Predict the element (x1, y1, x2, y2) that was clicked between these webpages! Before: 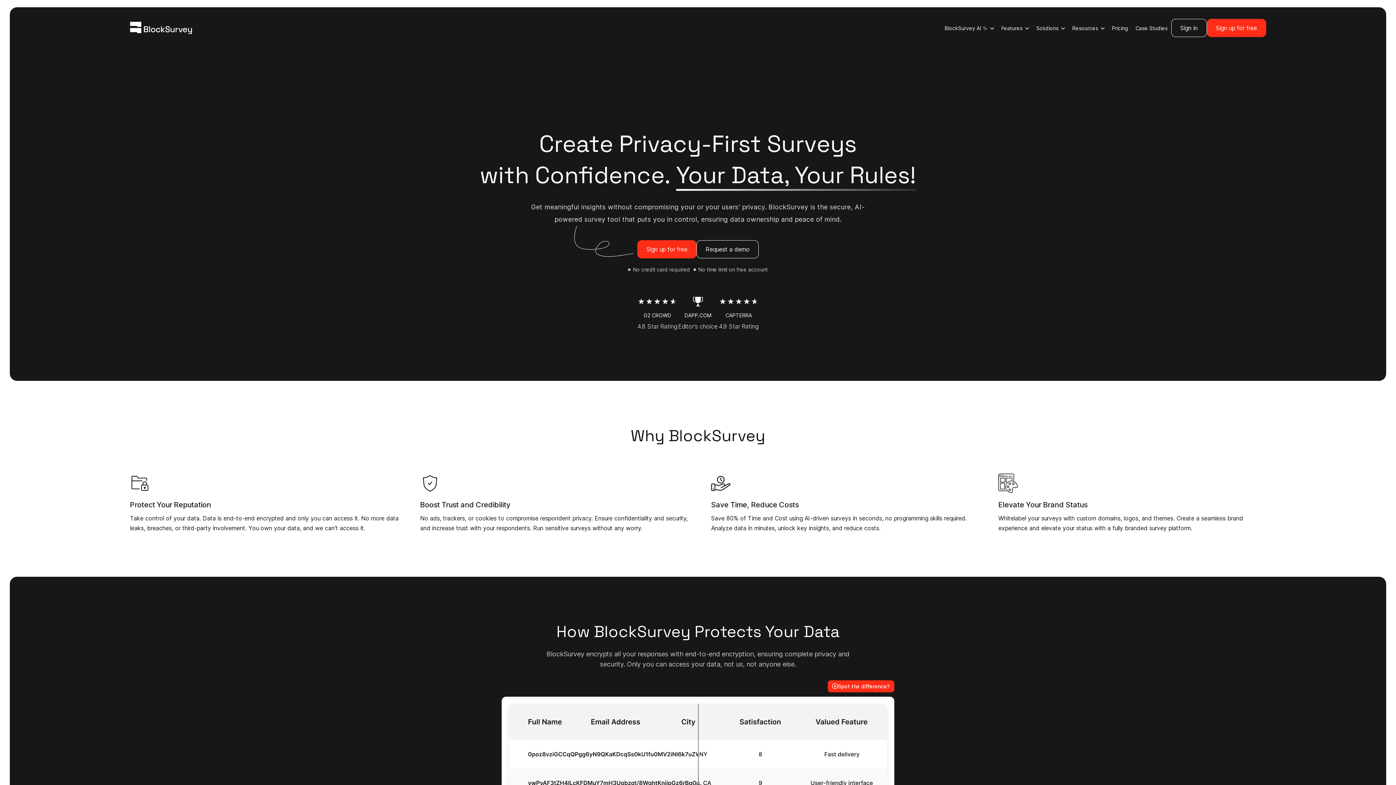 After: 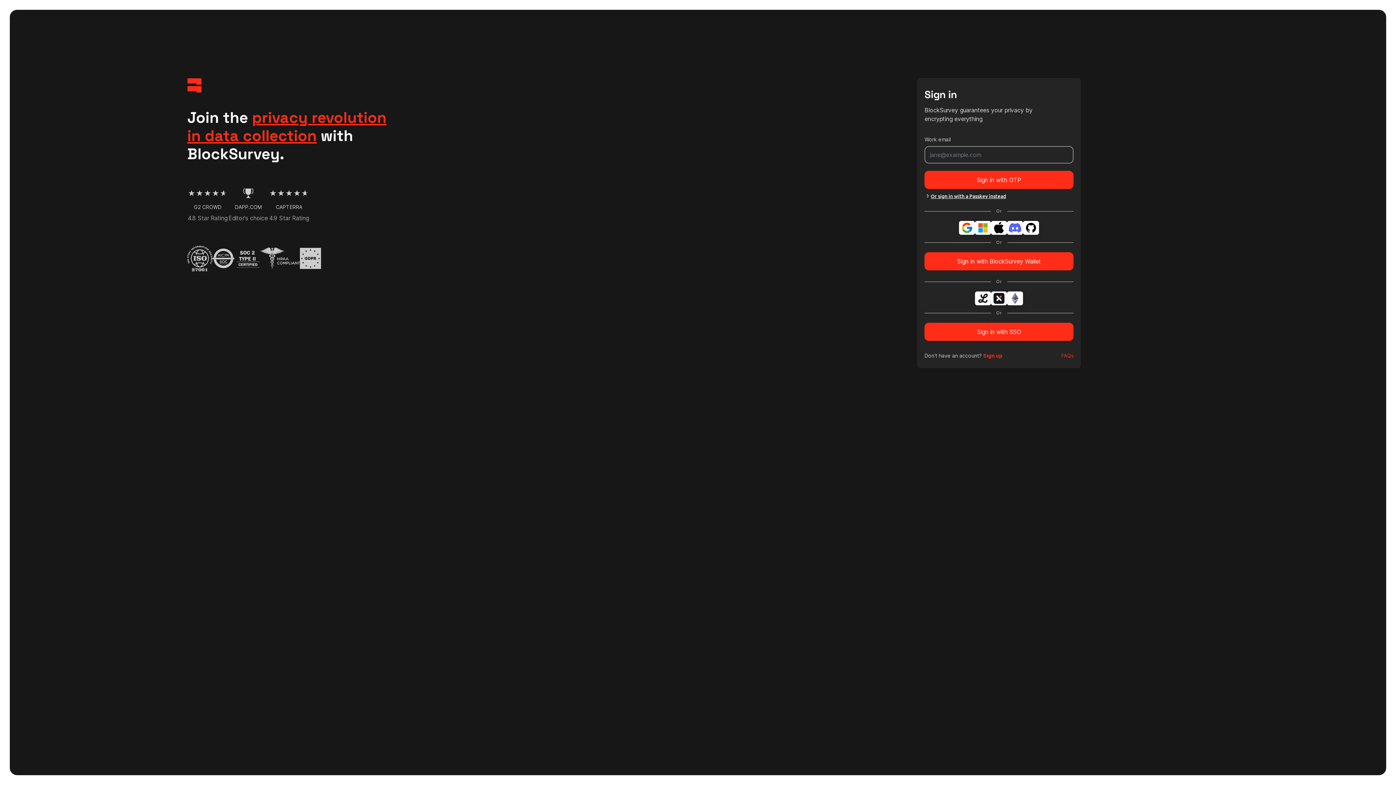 Action: bbox: (1171, 18, 1207, 37) label: Sign in